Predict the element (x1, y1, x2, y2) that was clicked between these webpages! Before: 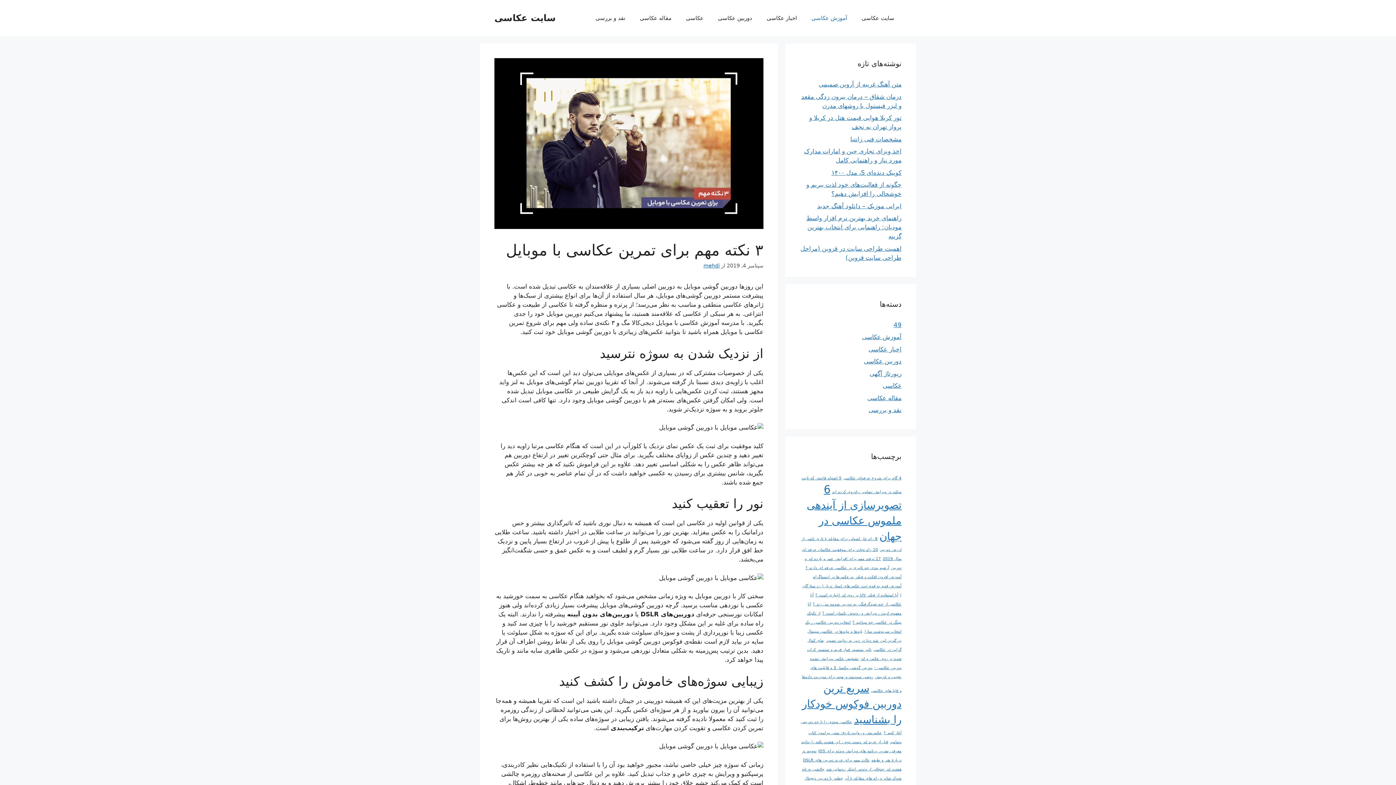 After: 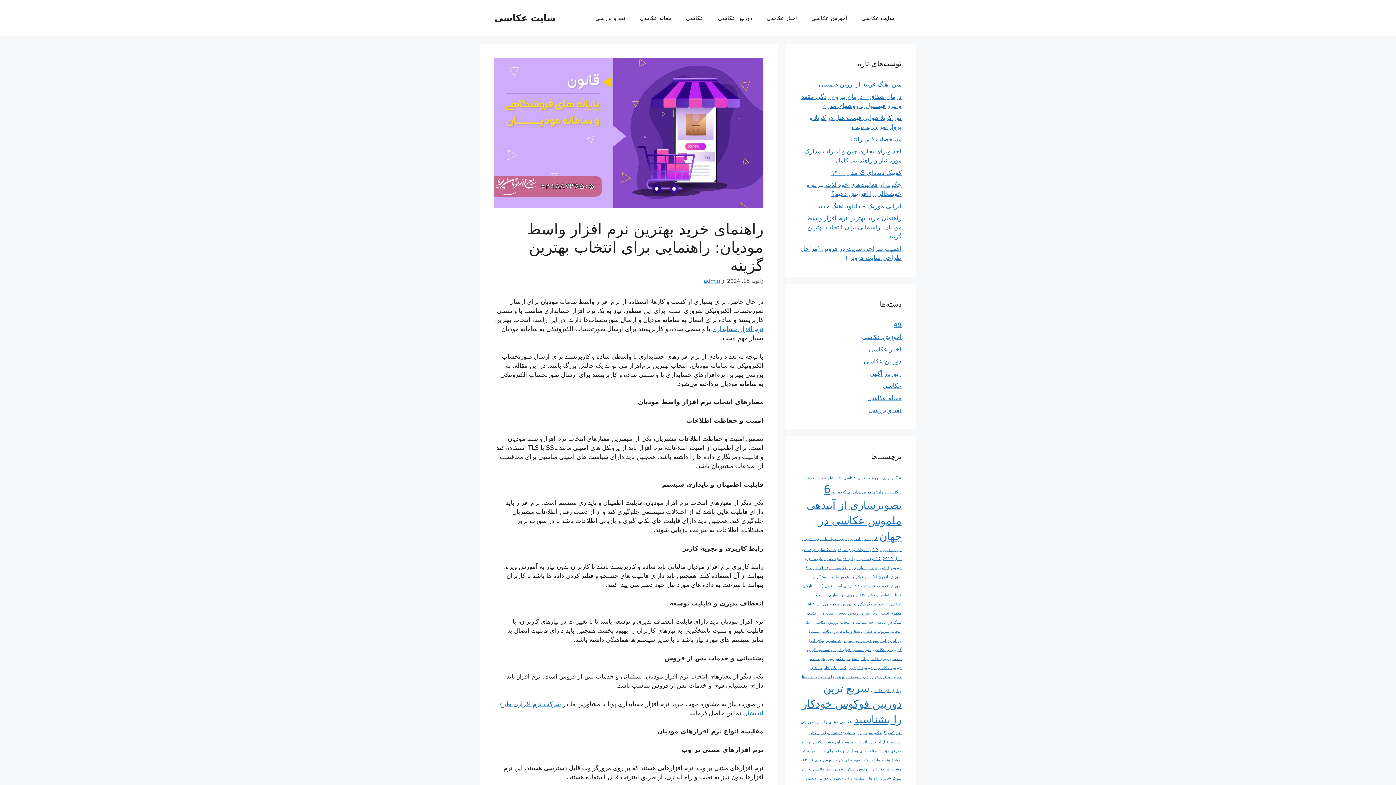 Action: label: راهنمای خرید بهترین نرم افزار واسط مودیان: راهنمایی برای انتخاب بهترین گزینه bbox: (806, 214, 901, 240)